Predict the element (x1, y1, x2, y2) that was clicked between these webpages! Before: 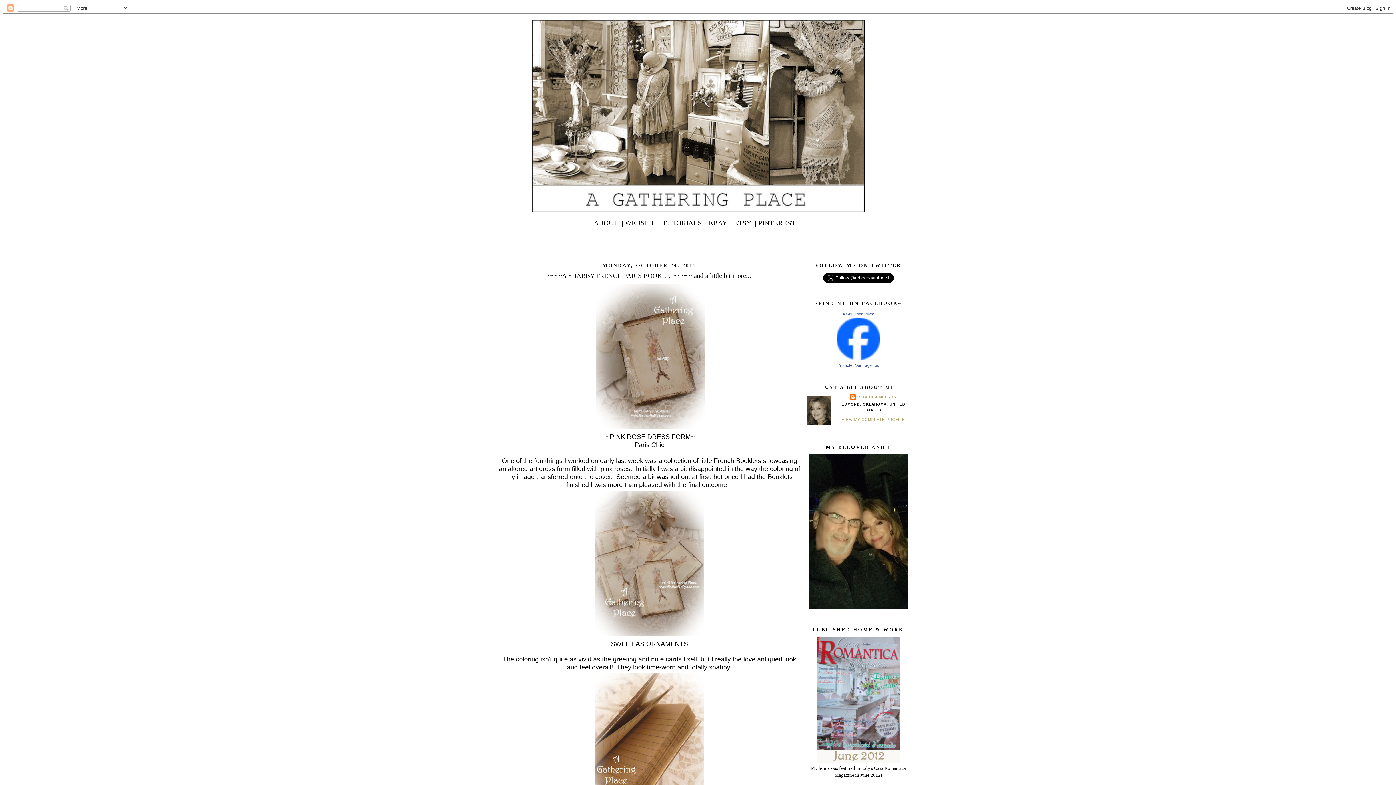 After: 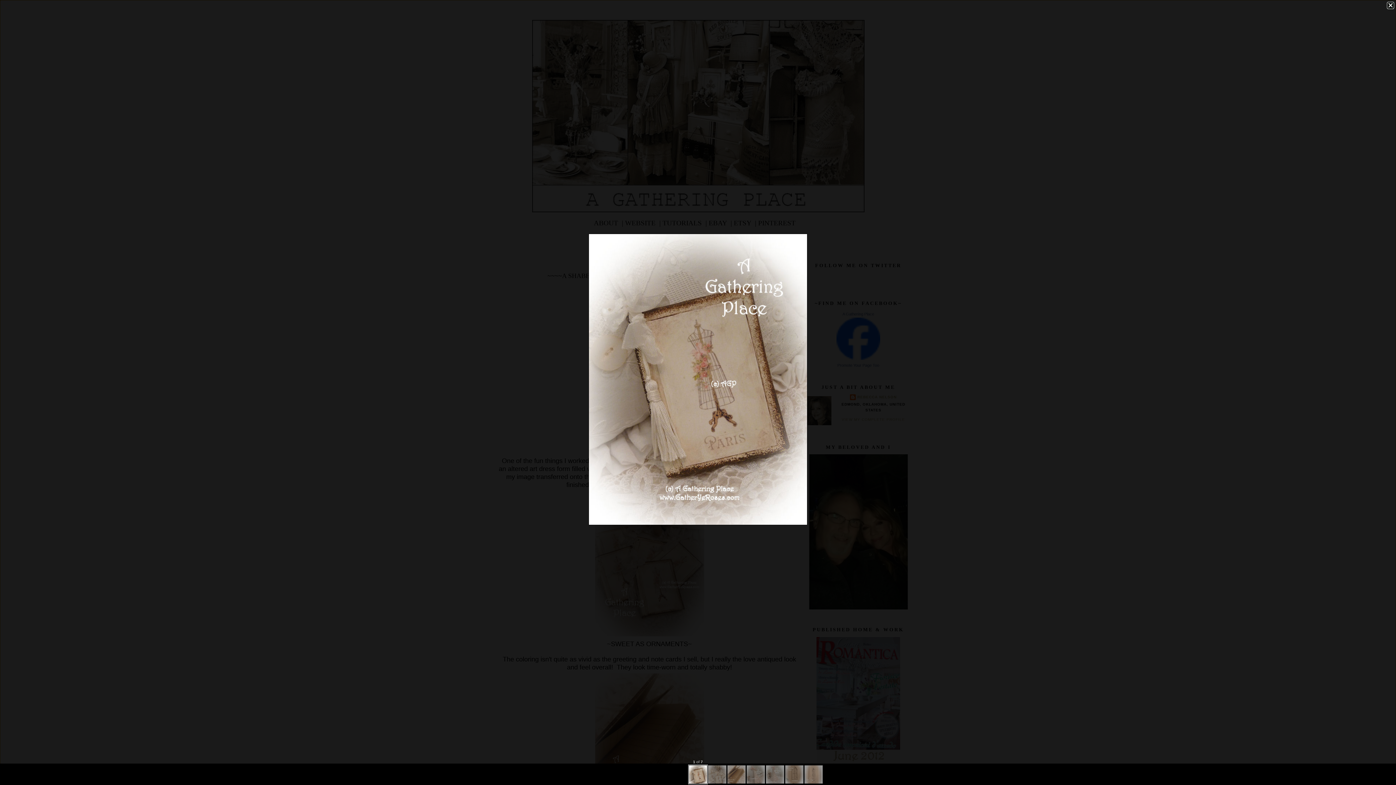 Action: bbox: (594, 425, 706, 432)